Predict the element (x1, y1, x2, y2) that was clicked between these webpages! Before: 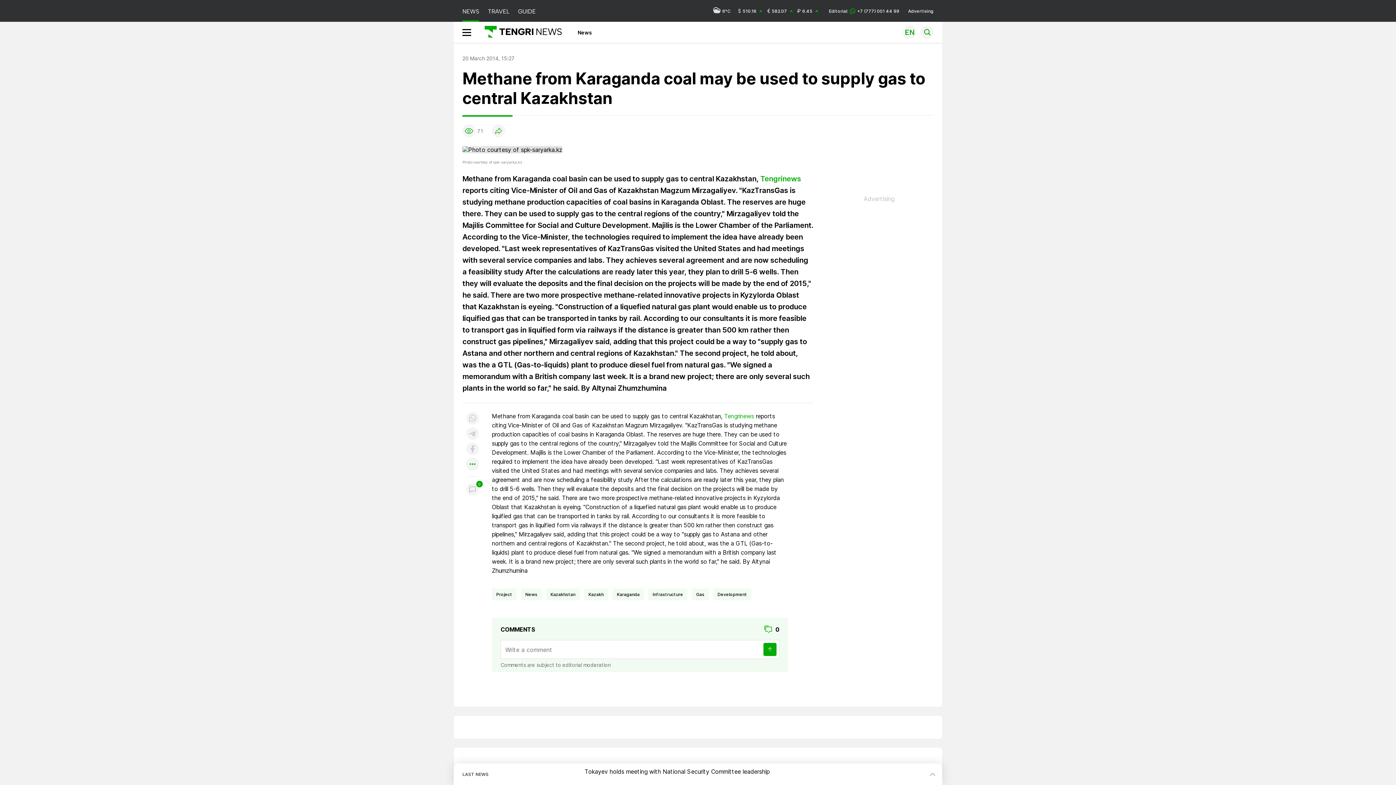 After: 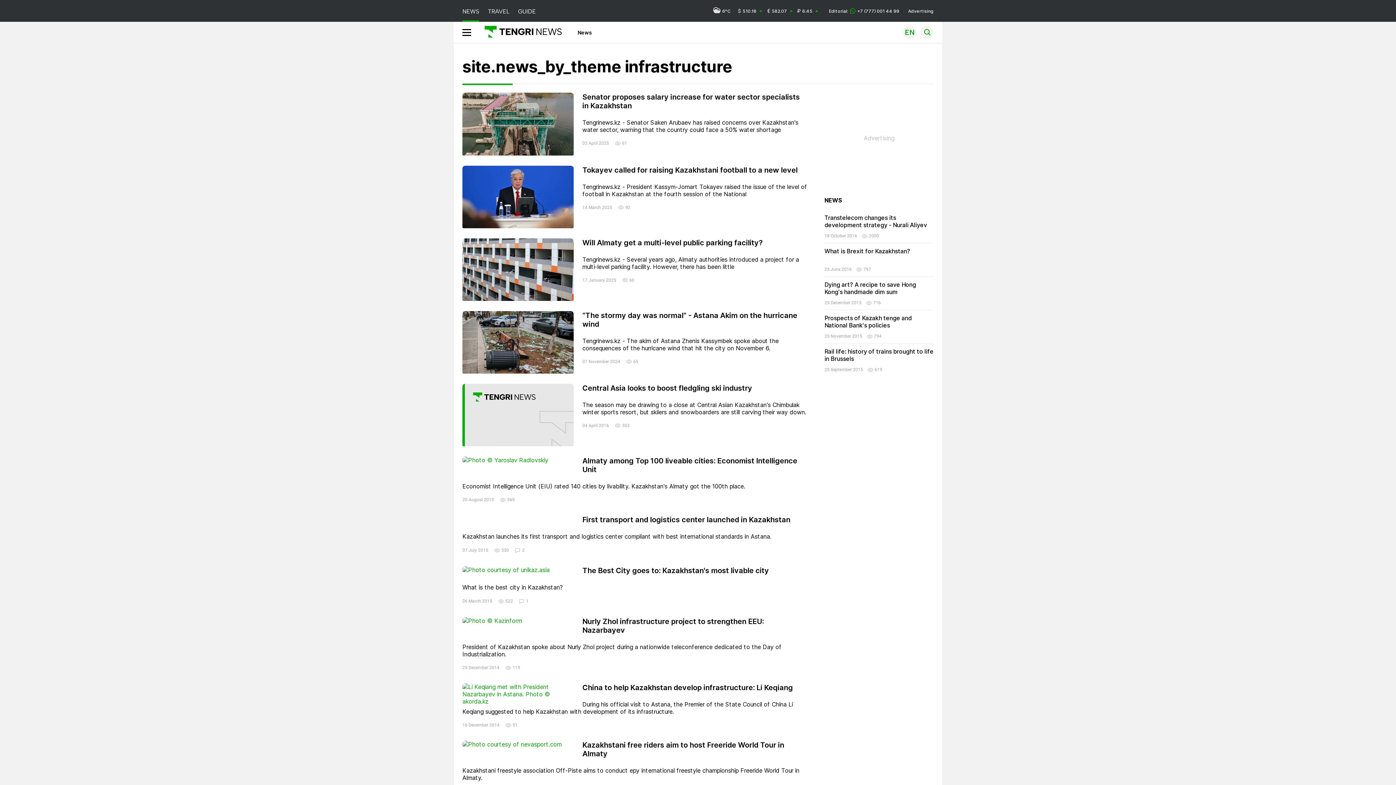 Action: label: Infrastructure bbox: (652, 590, 683, 599)